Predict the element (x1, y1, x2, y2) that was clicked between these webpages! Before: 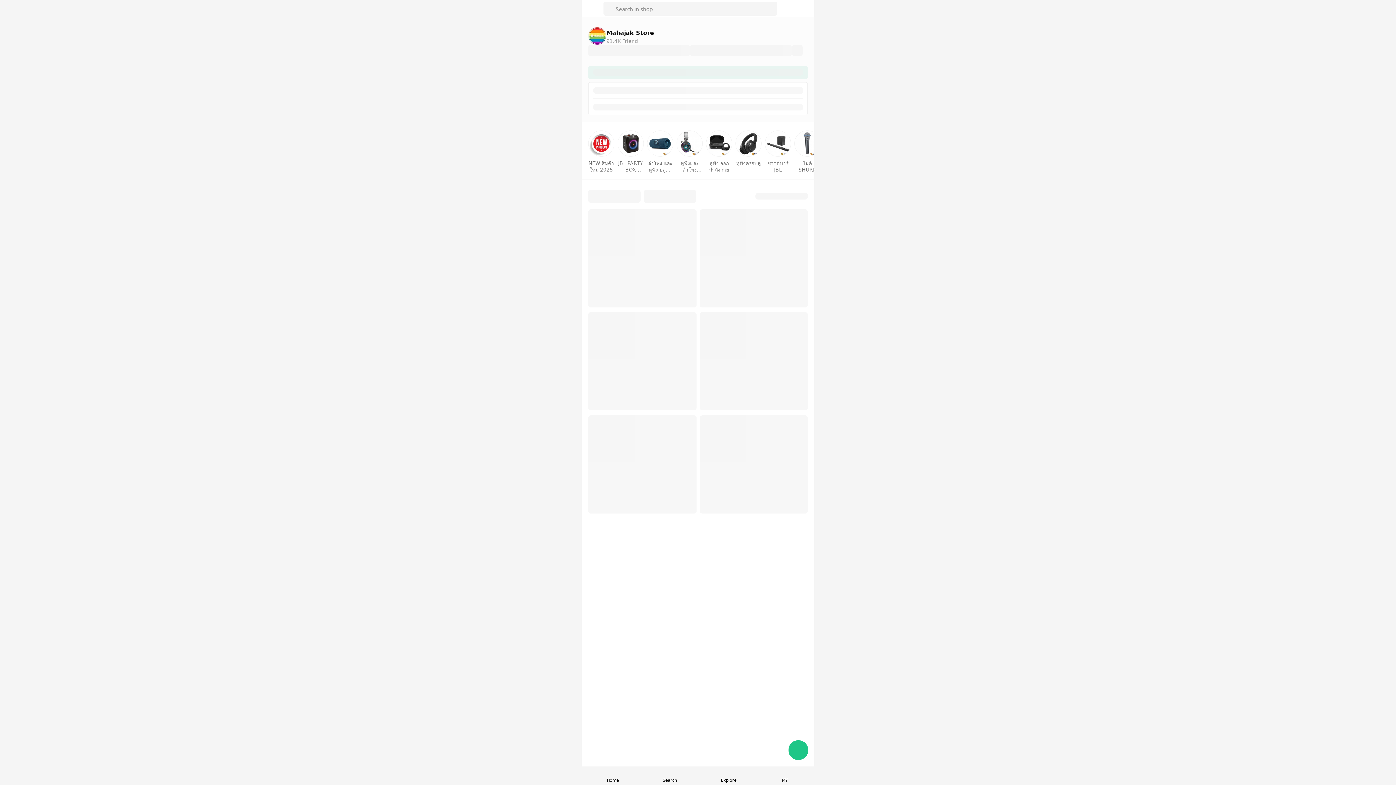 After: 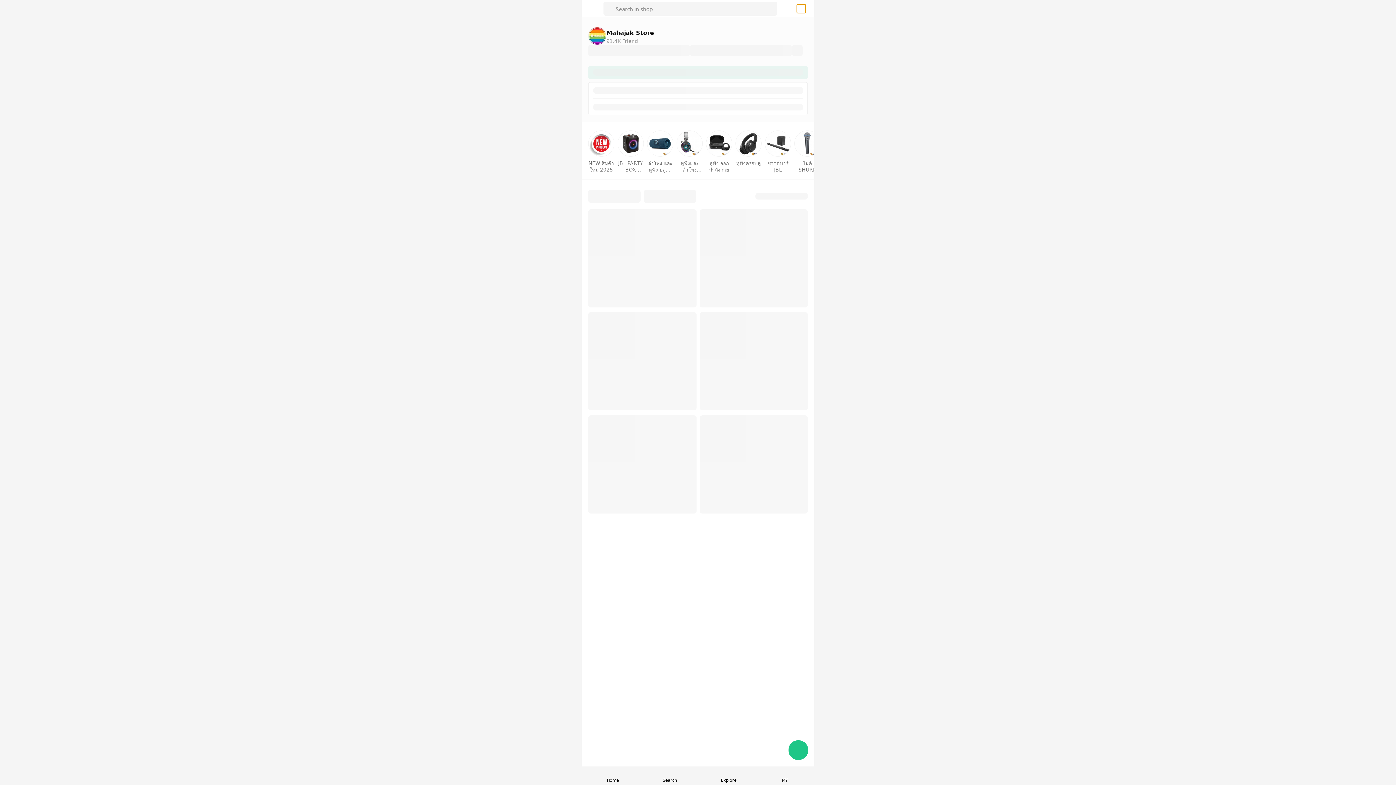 Action: bbox: (797, 4, 805, 12) label: cart-button